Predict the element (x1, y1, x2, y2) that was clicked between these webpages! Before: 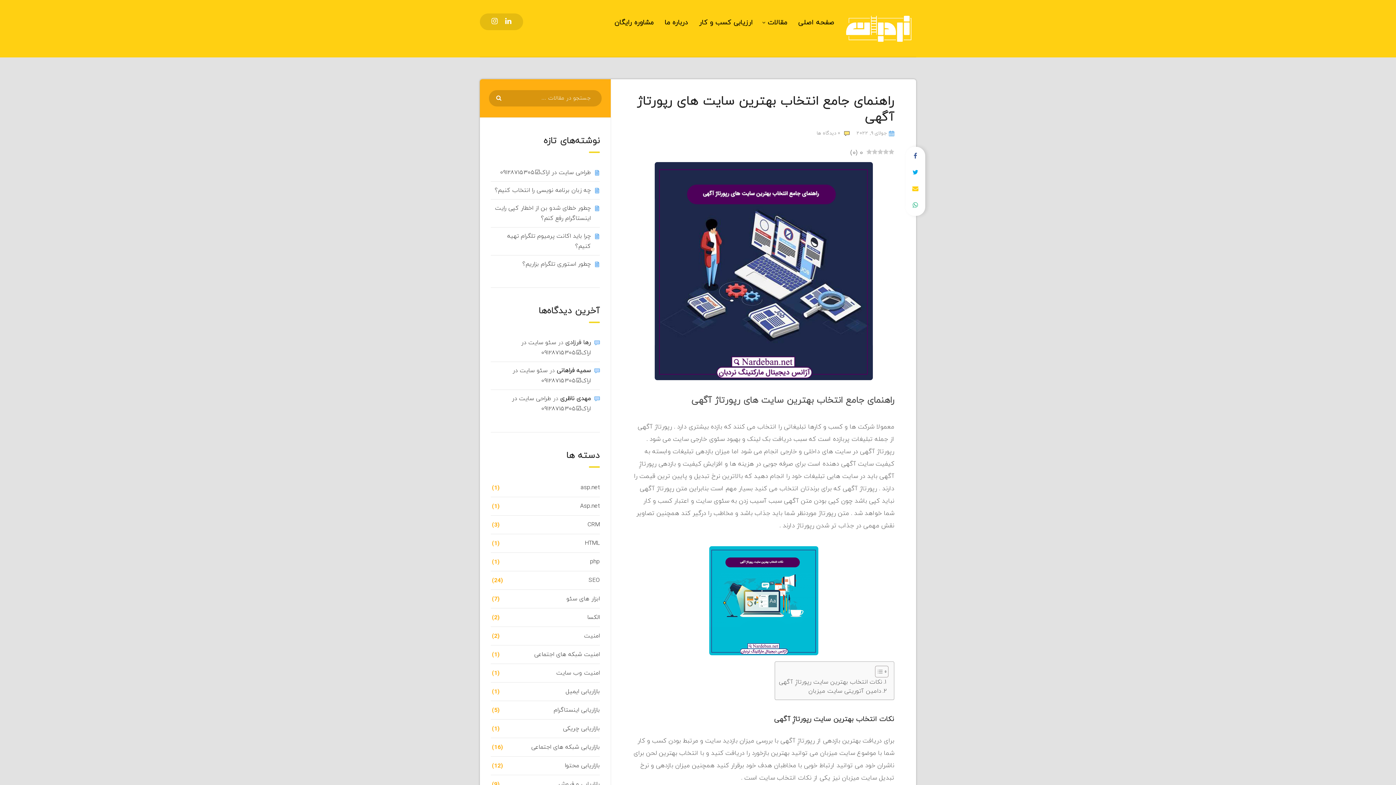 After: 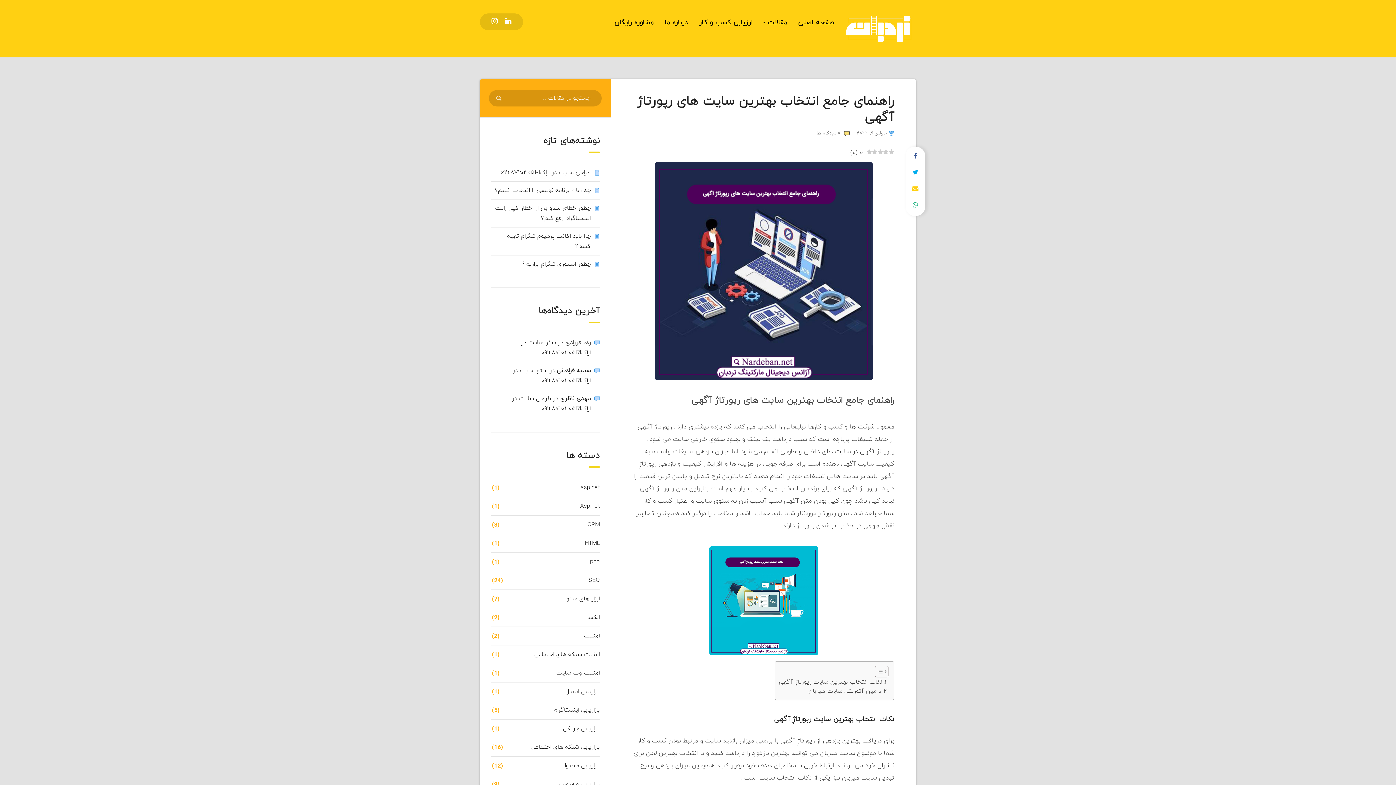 Action: label: ارسال bbox: (496, 93, 503, 101)